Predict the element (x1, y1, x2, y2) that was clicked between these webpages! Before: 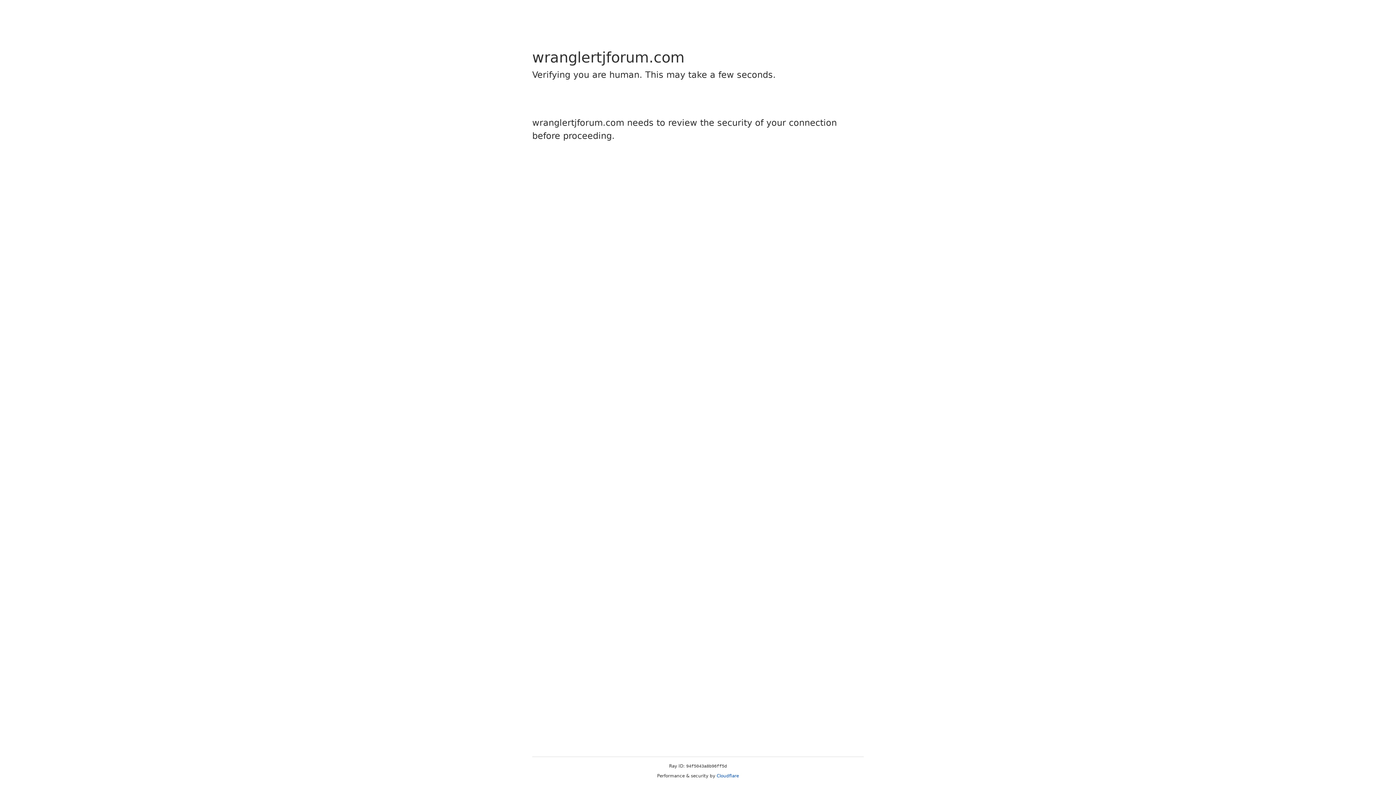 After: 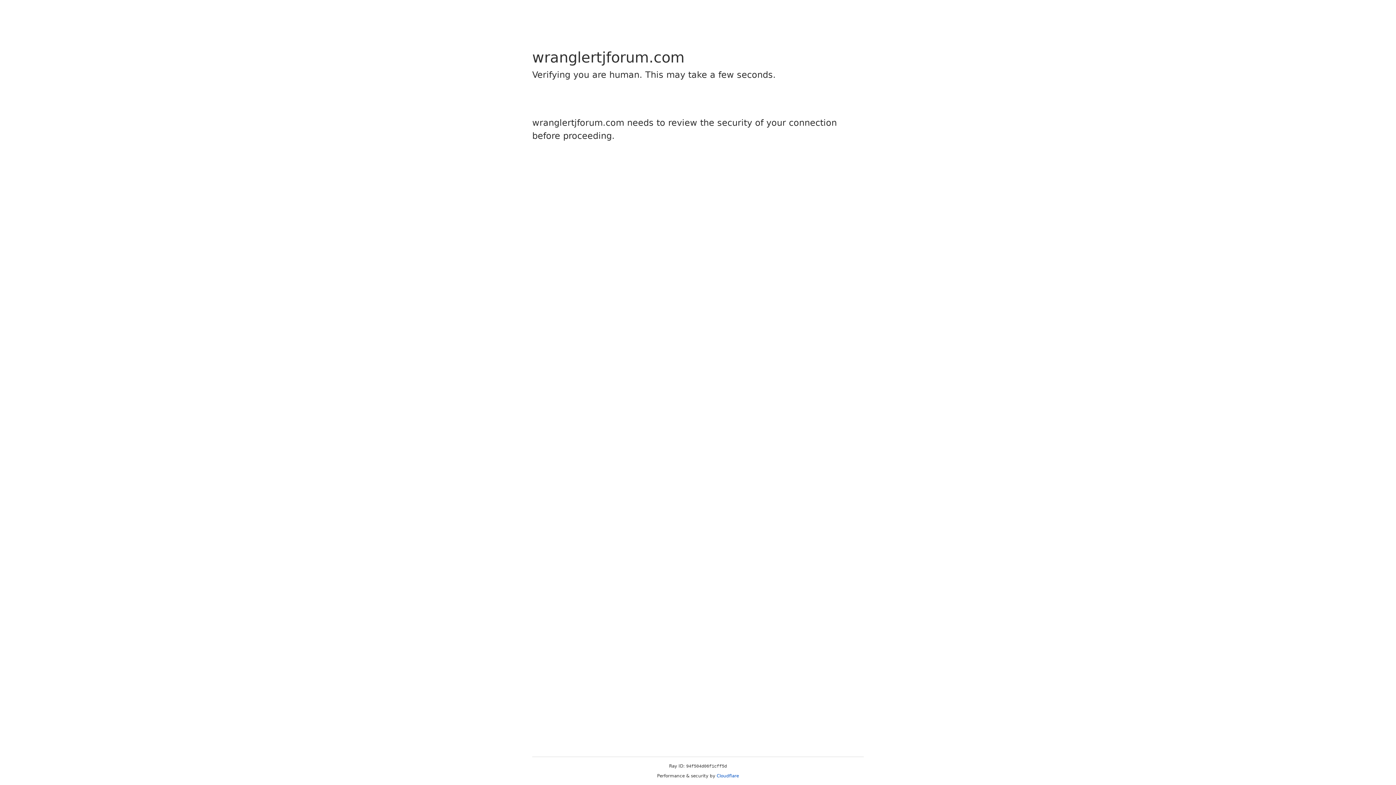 Action: bbox: (716, 773, 739, 778) label: Cloudflare